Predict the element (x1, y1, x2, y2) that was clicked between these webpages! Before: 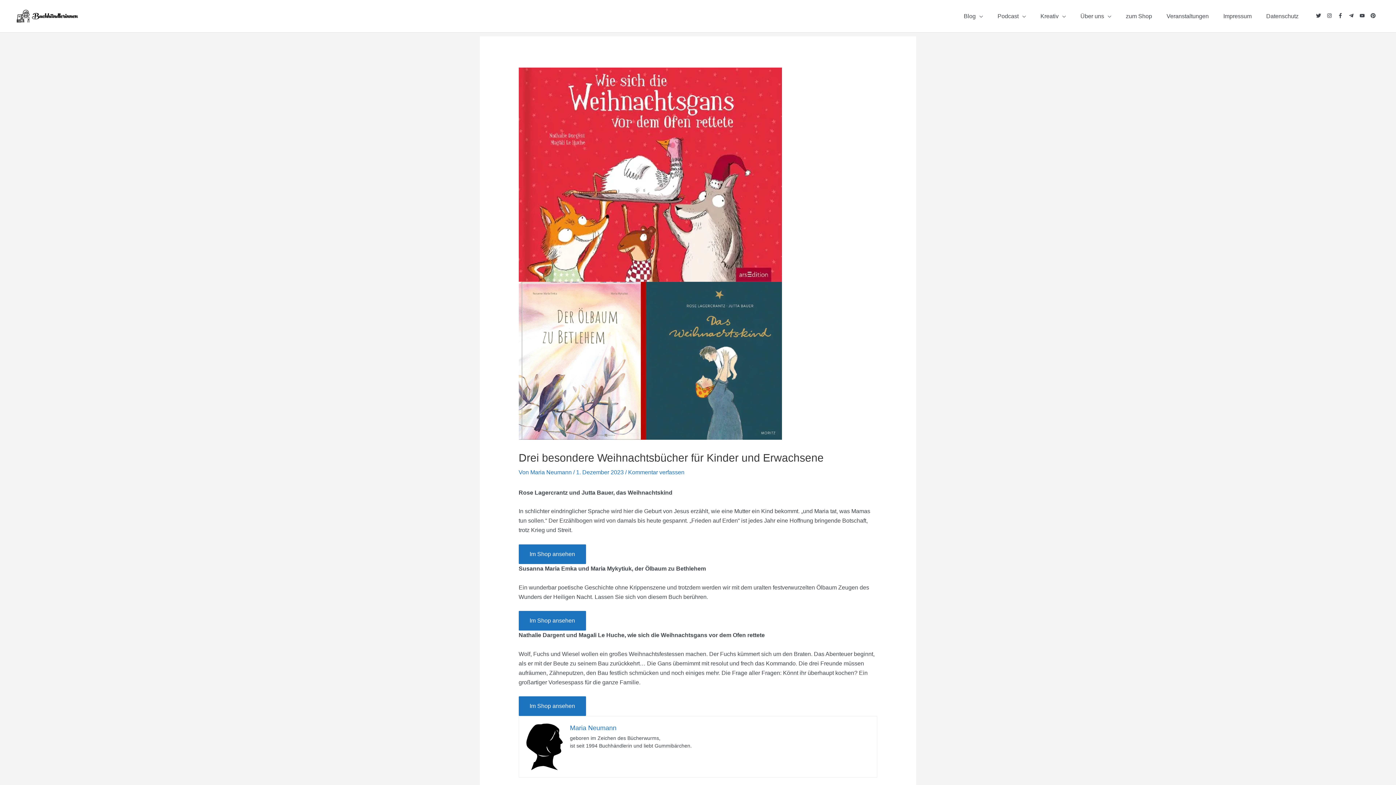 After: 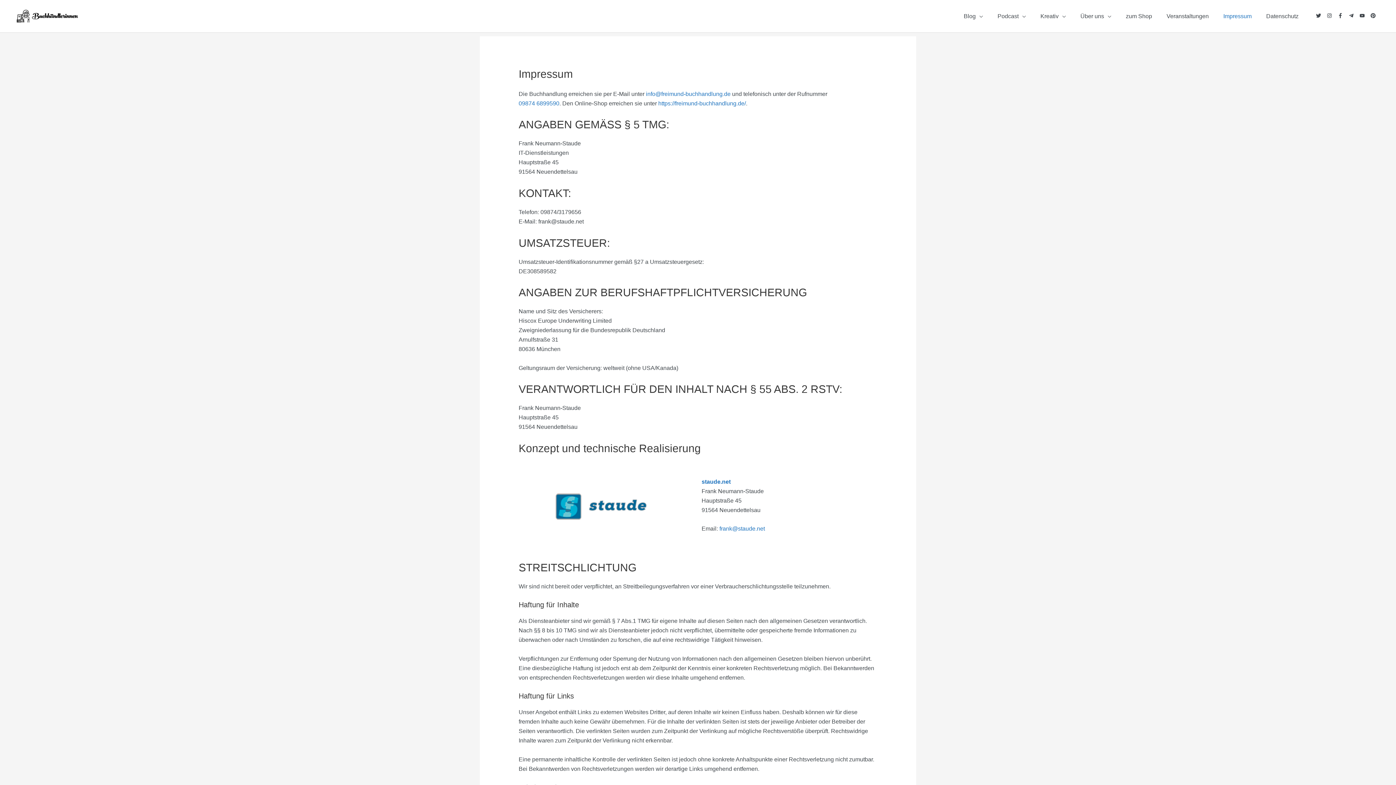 Action: label: Impressum bbox: (1216, 4, 1259, 28)